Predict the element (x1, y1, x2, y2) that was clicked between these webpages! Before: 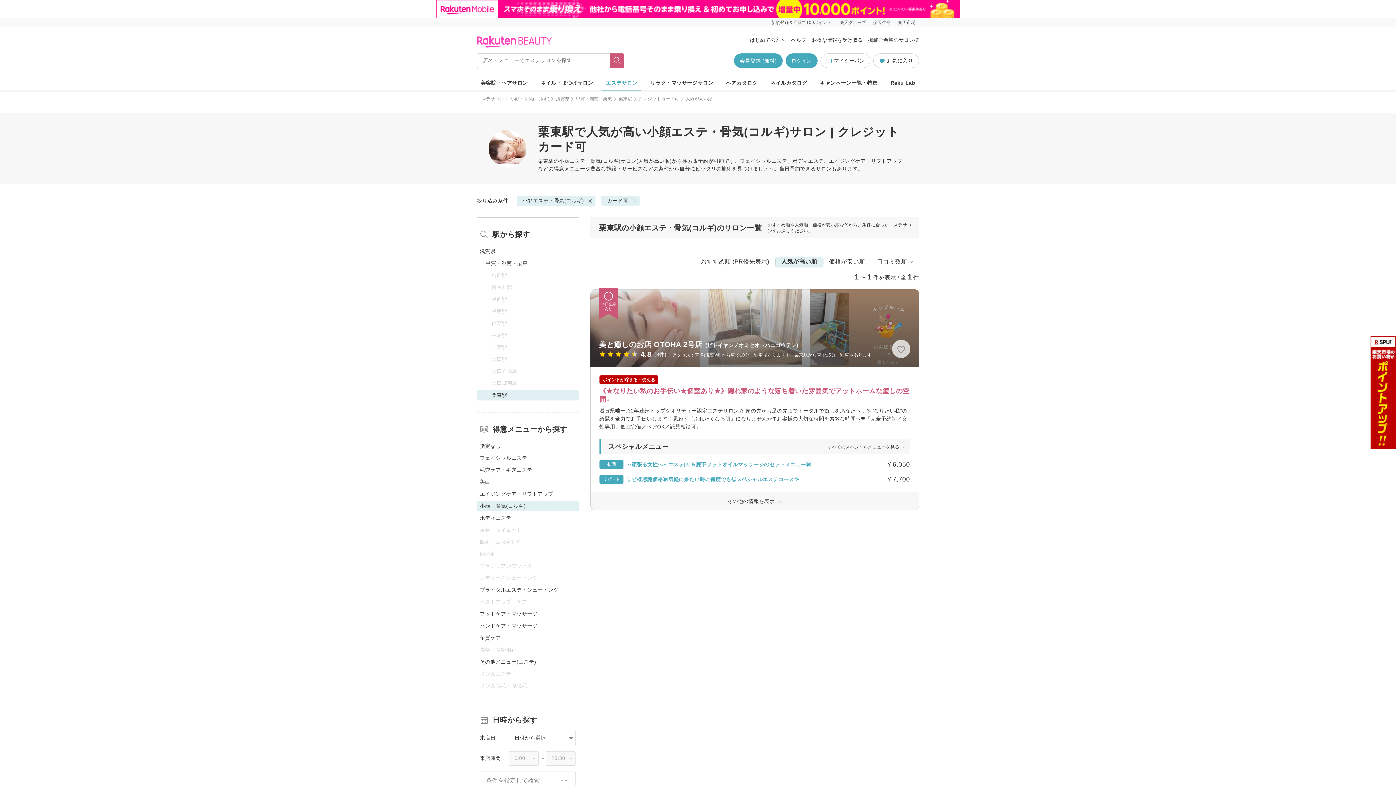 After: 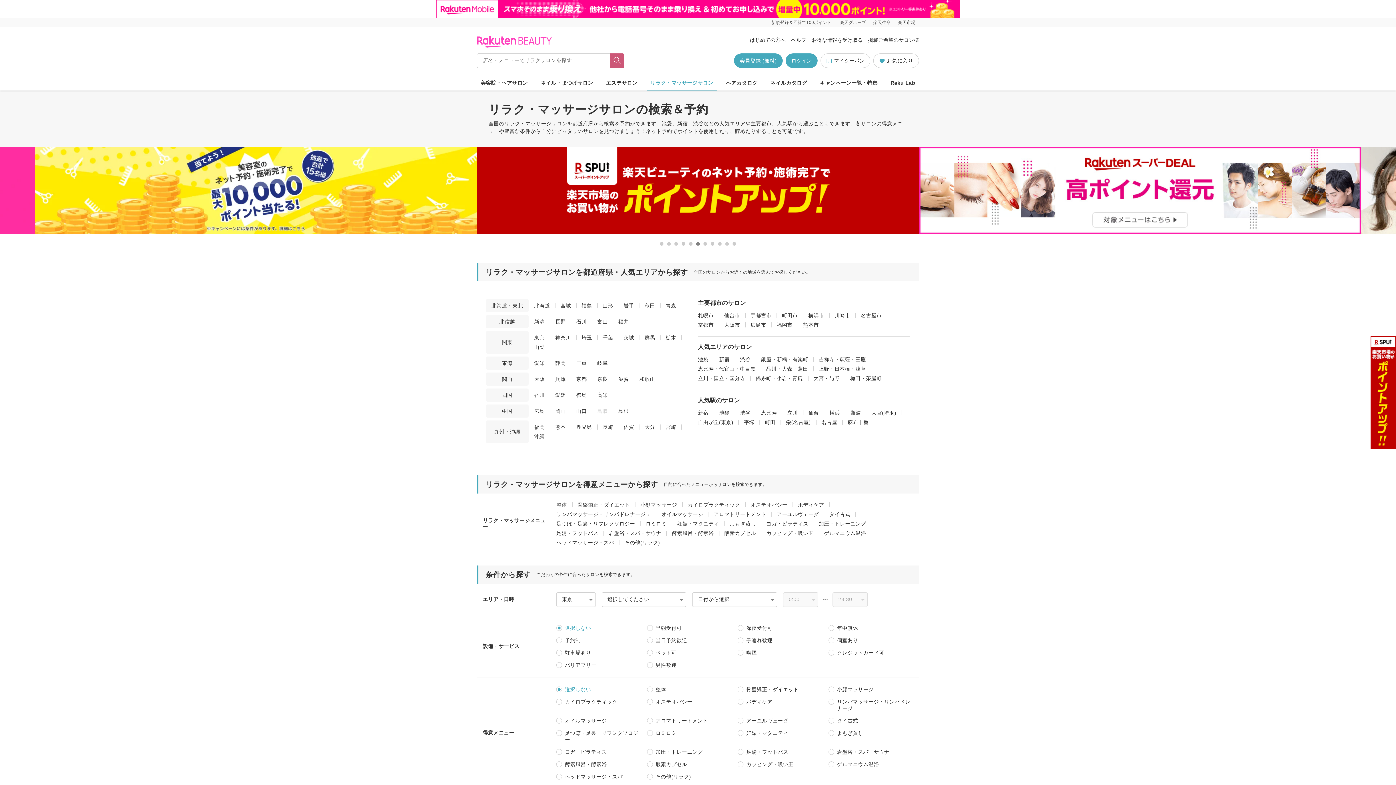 Action: label: リラク・マッサージサロン bbox: (646, 75, 717, 90)